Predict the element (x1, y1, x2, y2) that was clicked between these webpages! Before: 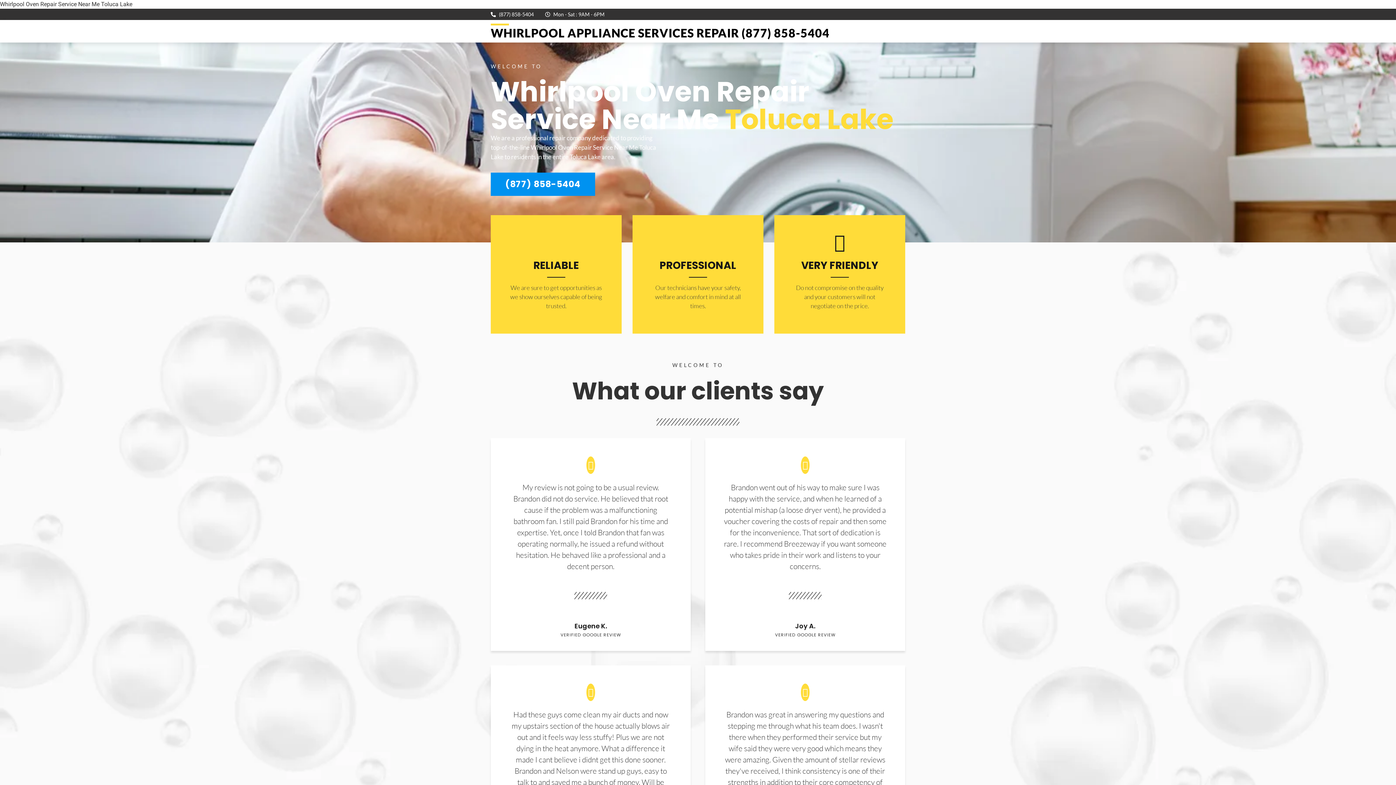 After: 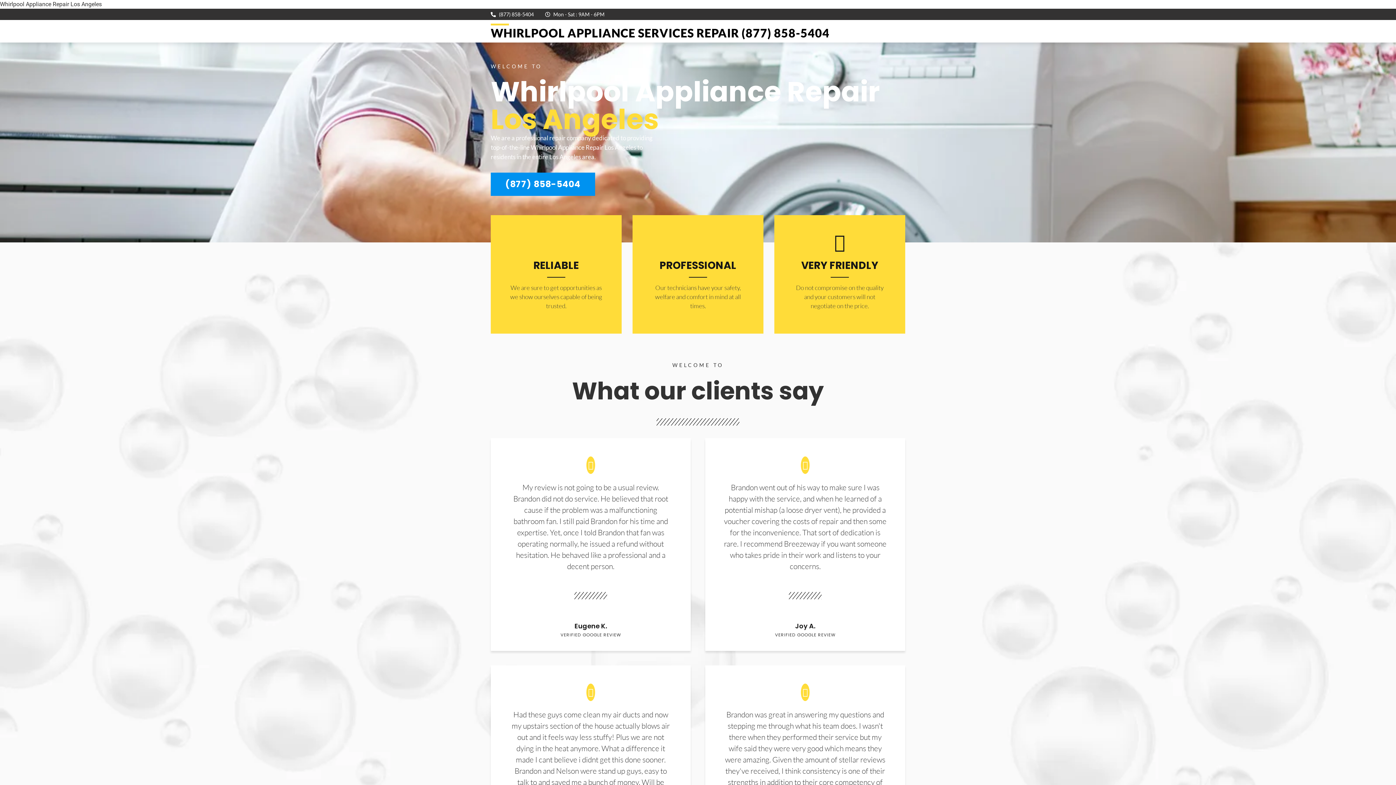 Action: bbox: (490, 25, 829, 40) label: WHIRLPOOL APPLIANCE SERVICES REPAIR (877) 858-5404